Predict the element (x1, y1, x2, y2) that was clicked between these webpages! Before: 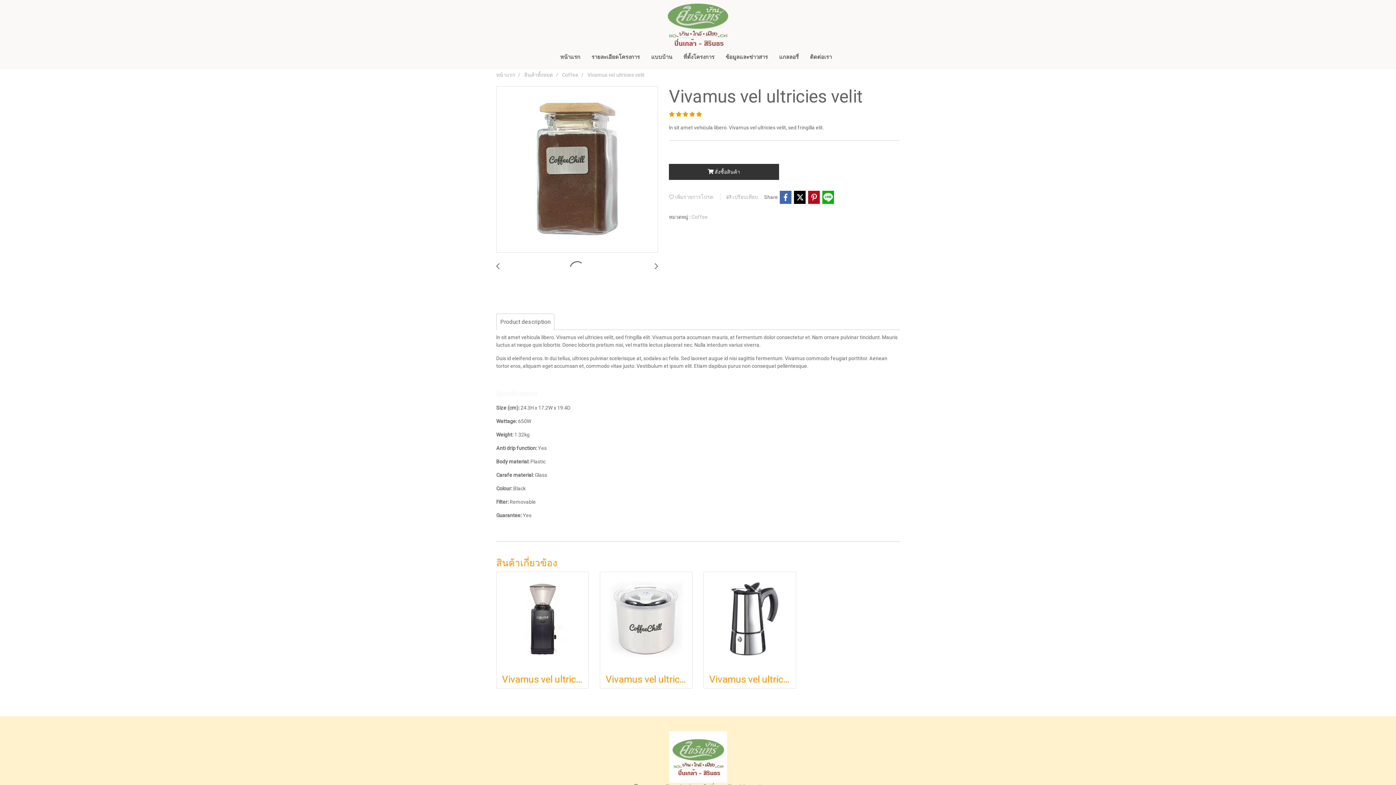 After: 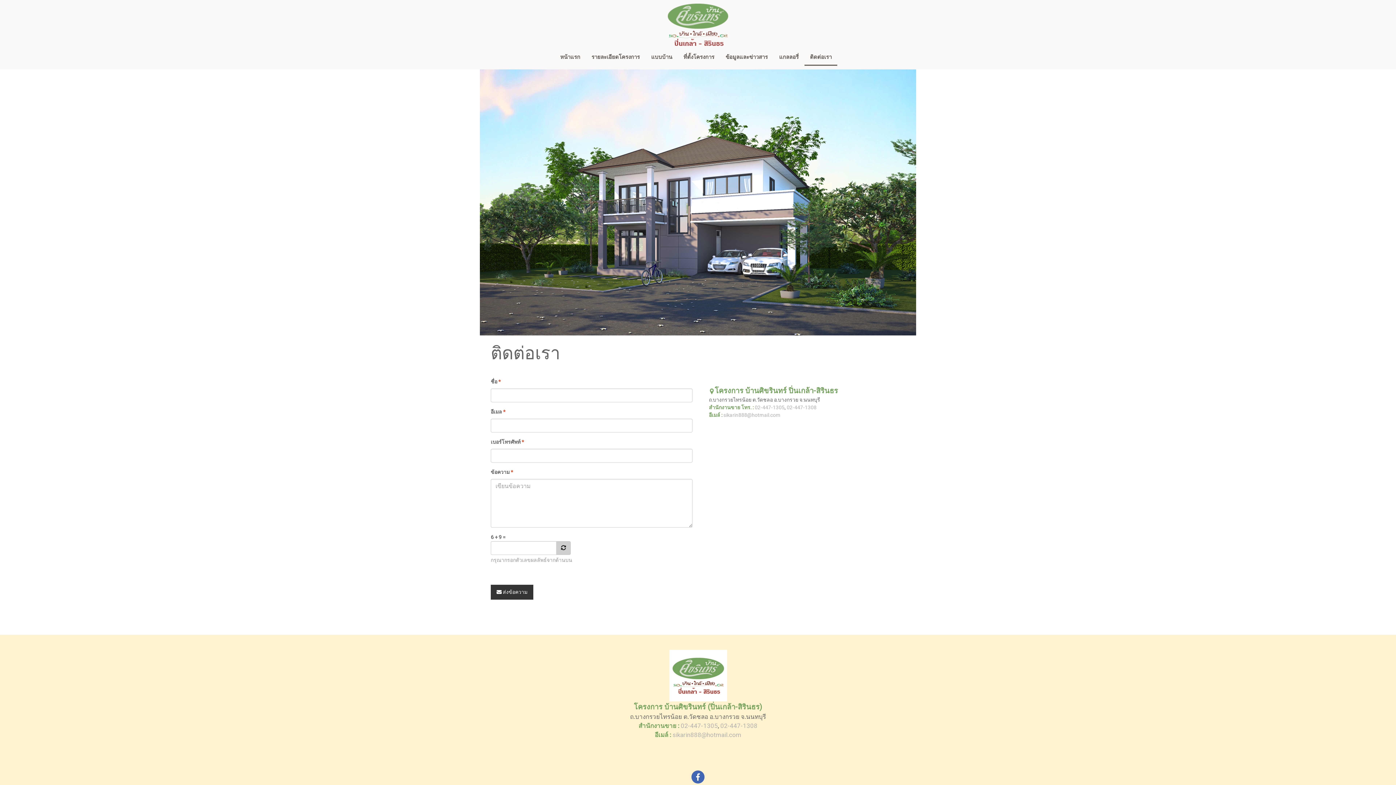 Action: bbox: (804, 49, 837, 65) label: ติดต่อเรา